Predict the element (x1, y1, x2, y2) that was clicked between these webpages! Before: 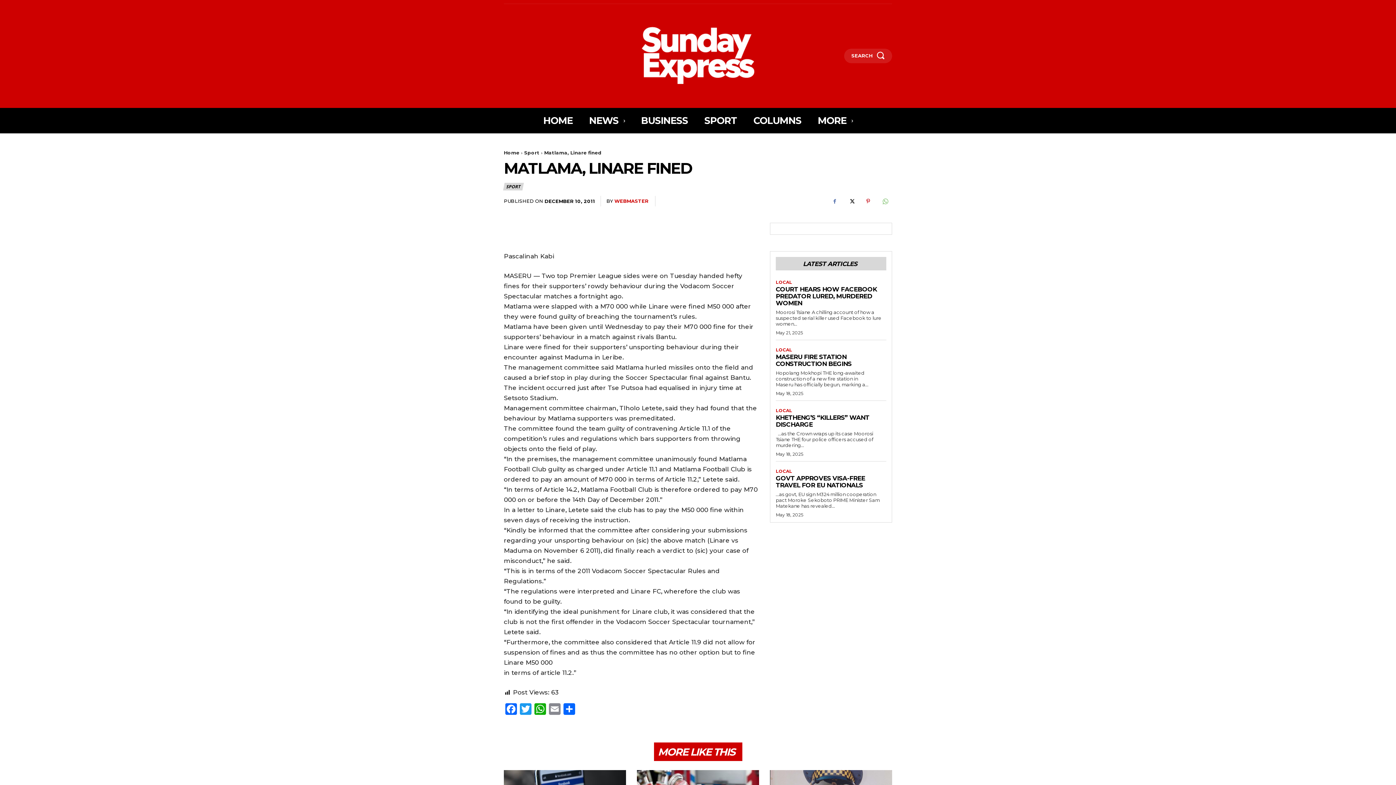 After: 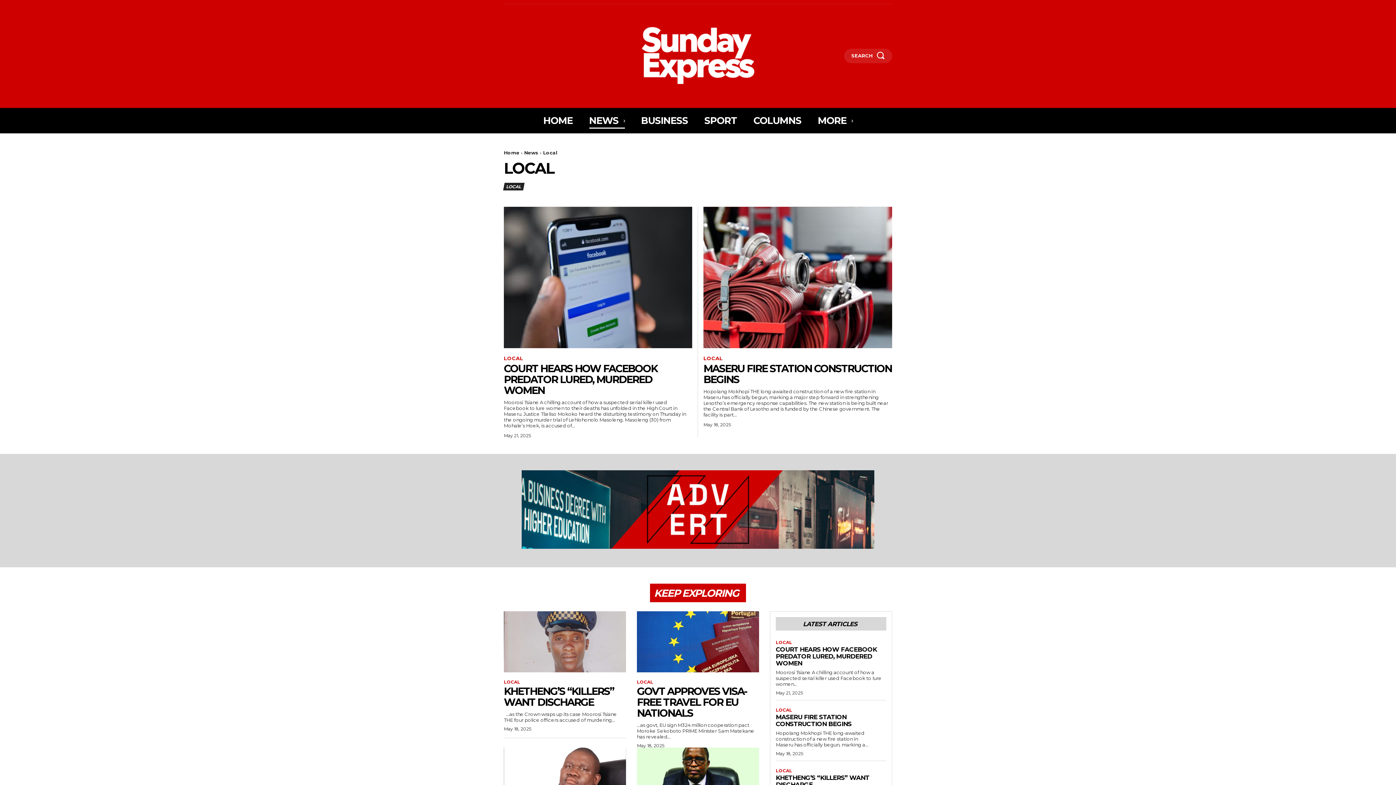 Action: label: LOCAL bbox: (776, 280, 792, 285)